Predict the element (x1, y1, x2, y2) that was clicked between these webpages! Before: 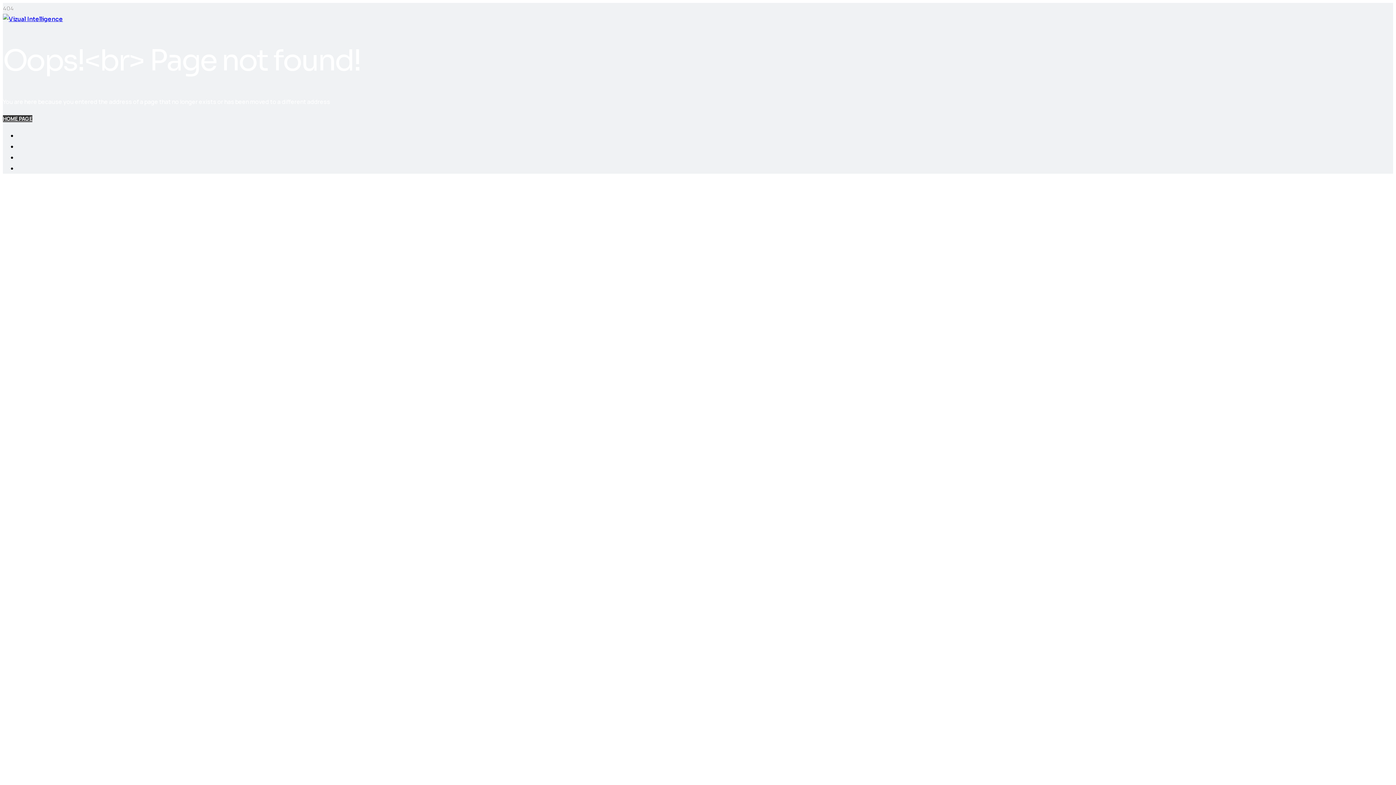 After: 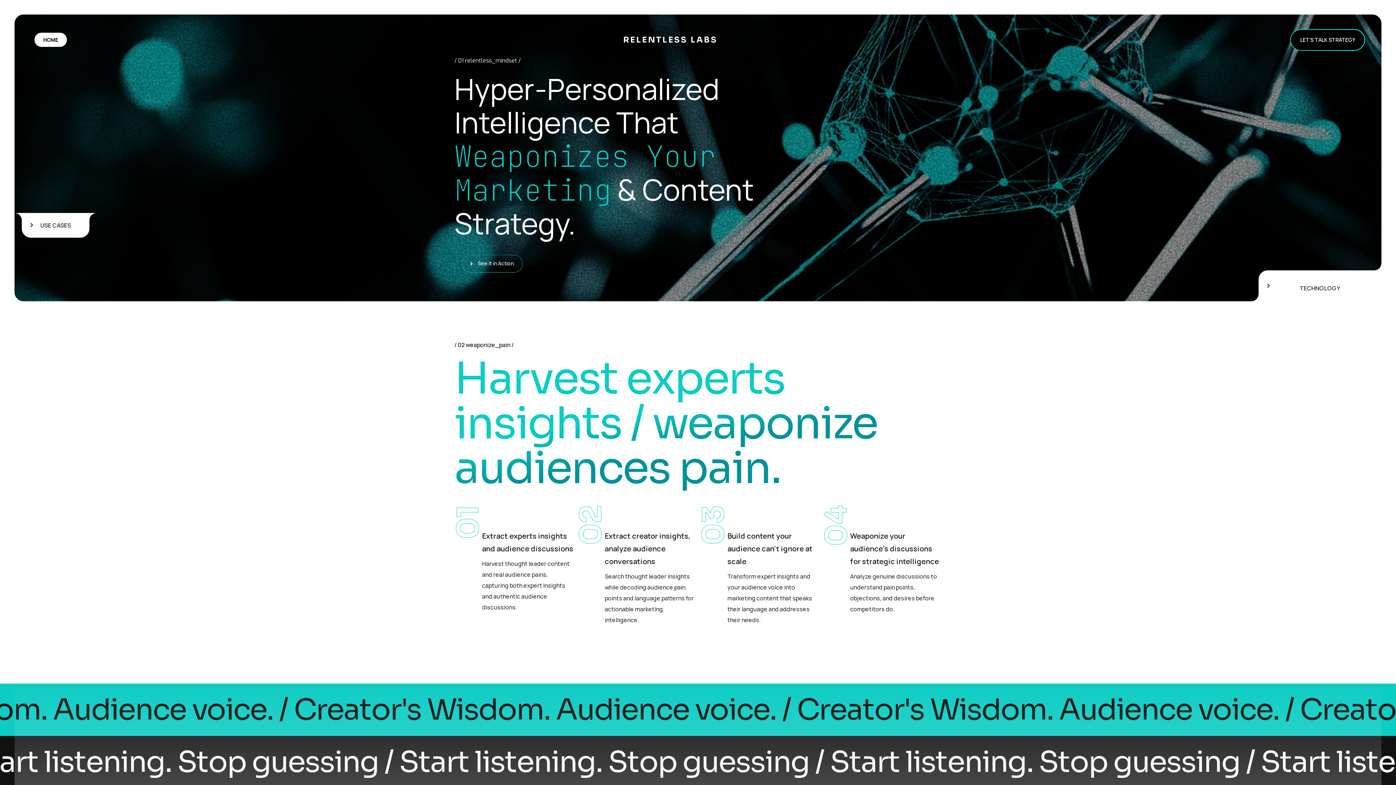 Action: bbox: (2, 15, 62, 22)